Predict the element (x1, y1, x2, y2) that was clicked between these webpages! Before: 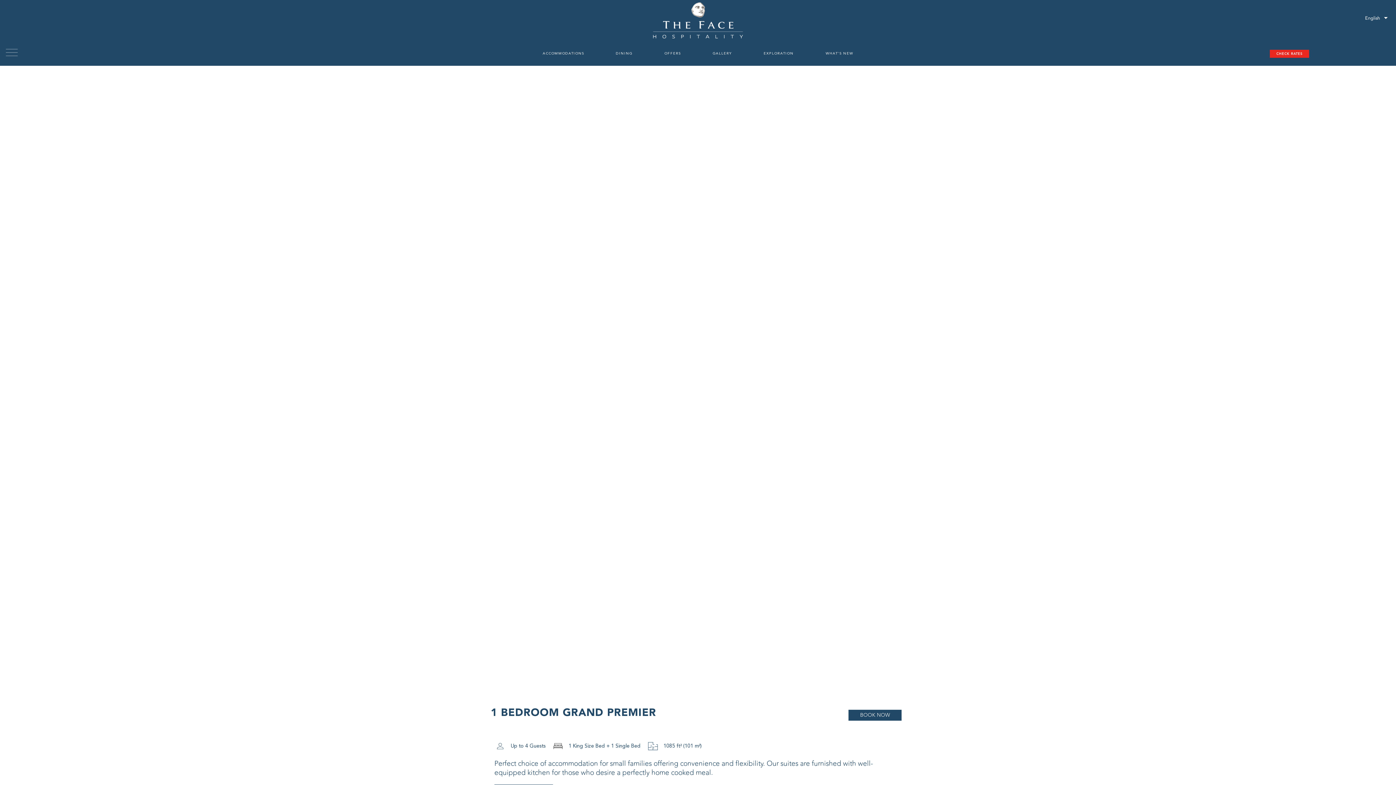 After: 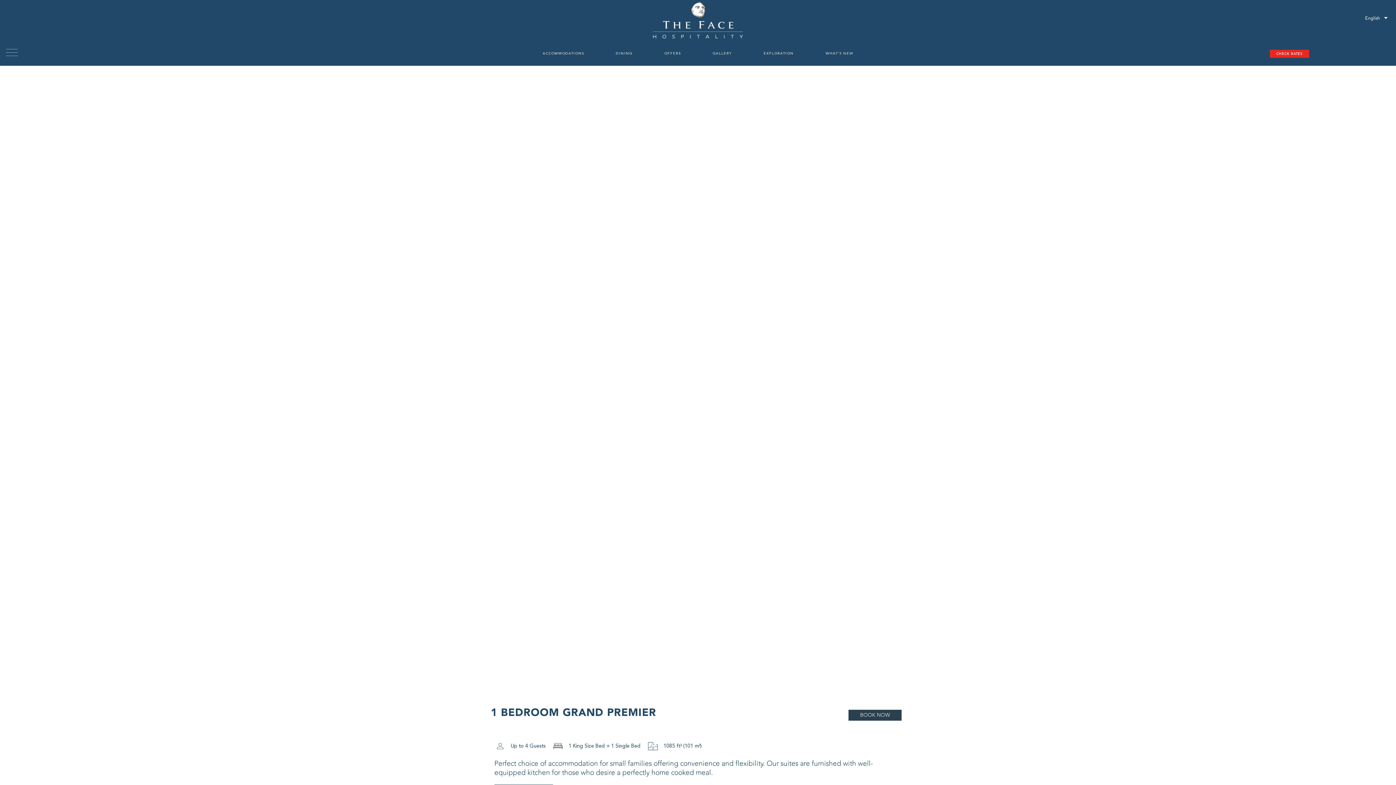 Action: bbox: (848, 710, 901, 720) label: BOOK NOW